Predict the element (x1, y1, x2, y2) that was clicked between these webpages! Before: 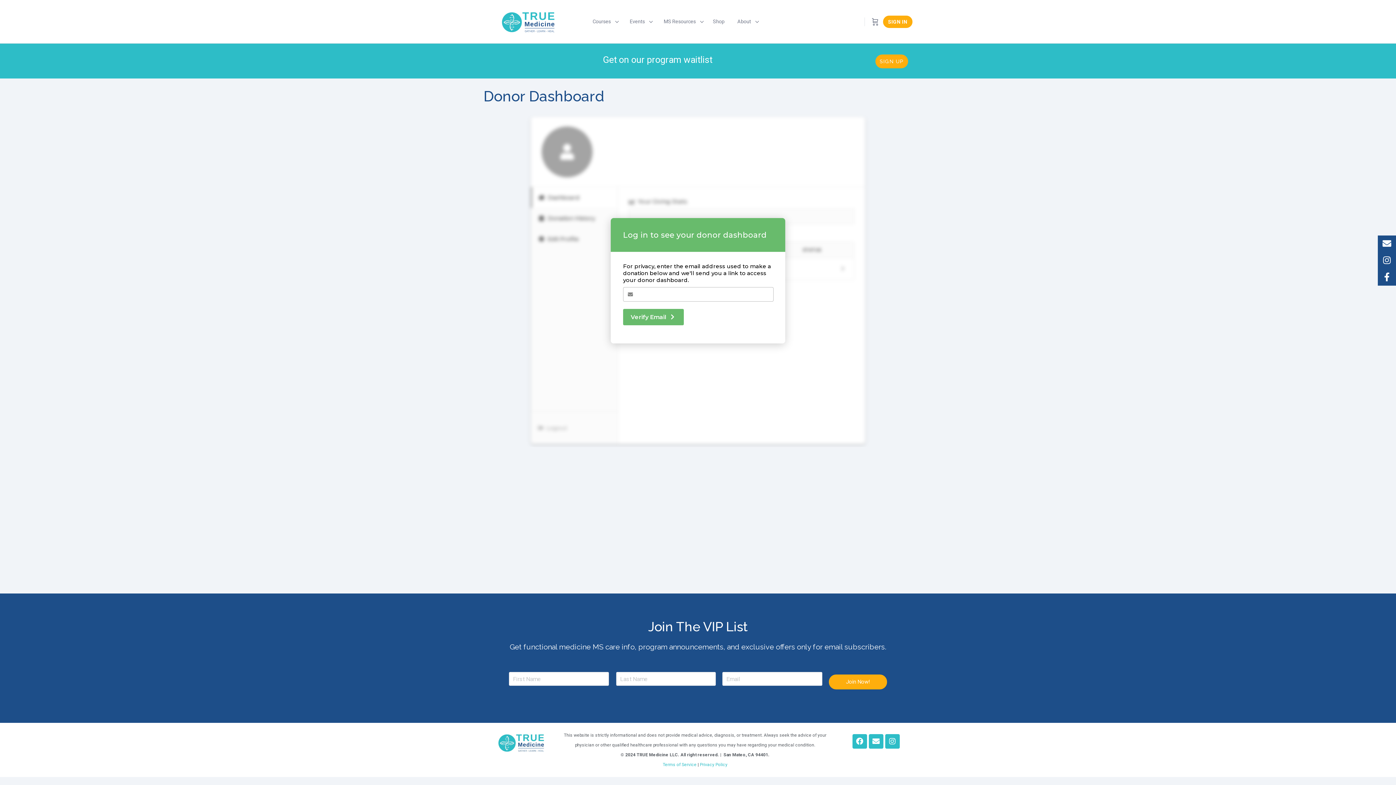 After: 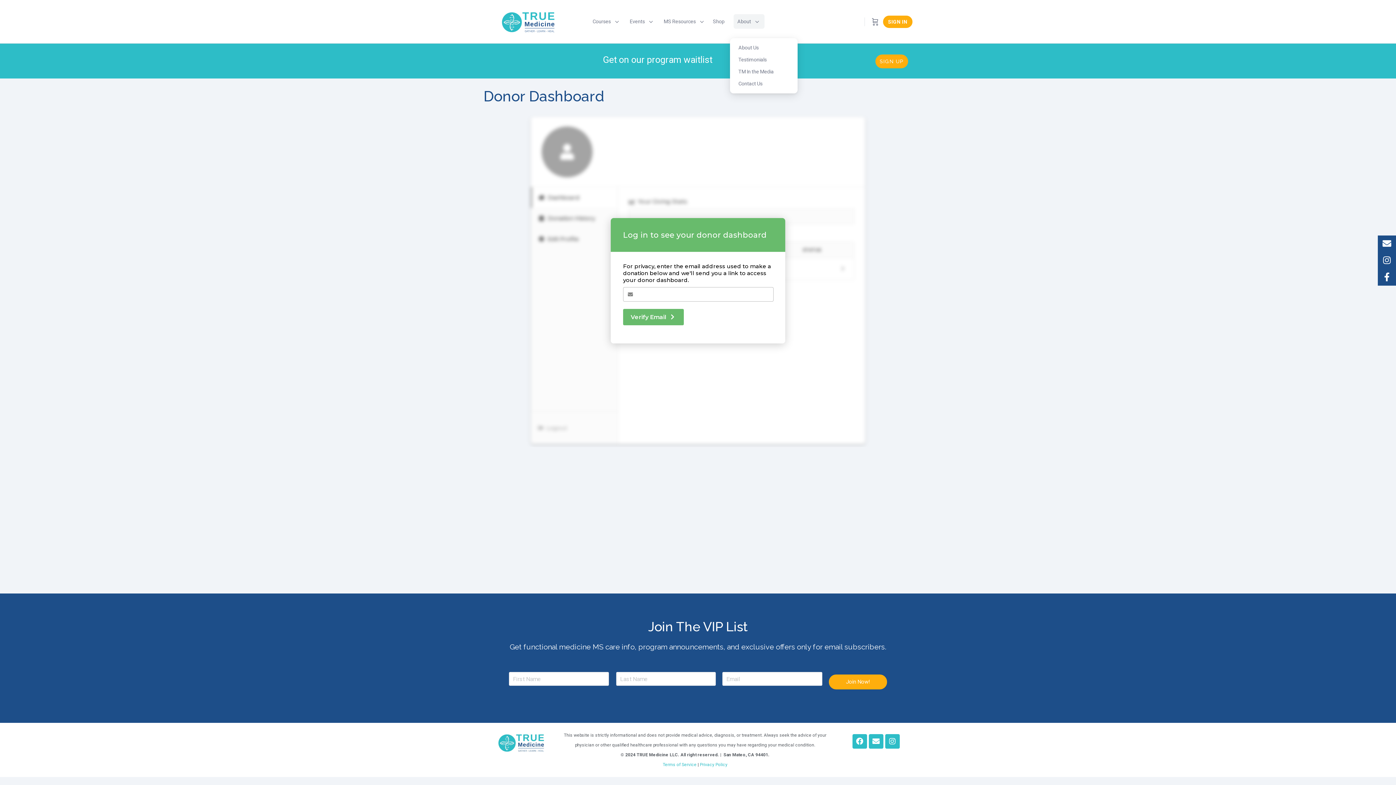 Action: bbox: (733, 0, 761, 43) label: About